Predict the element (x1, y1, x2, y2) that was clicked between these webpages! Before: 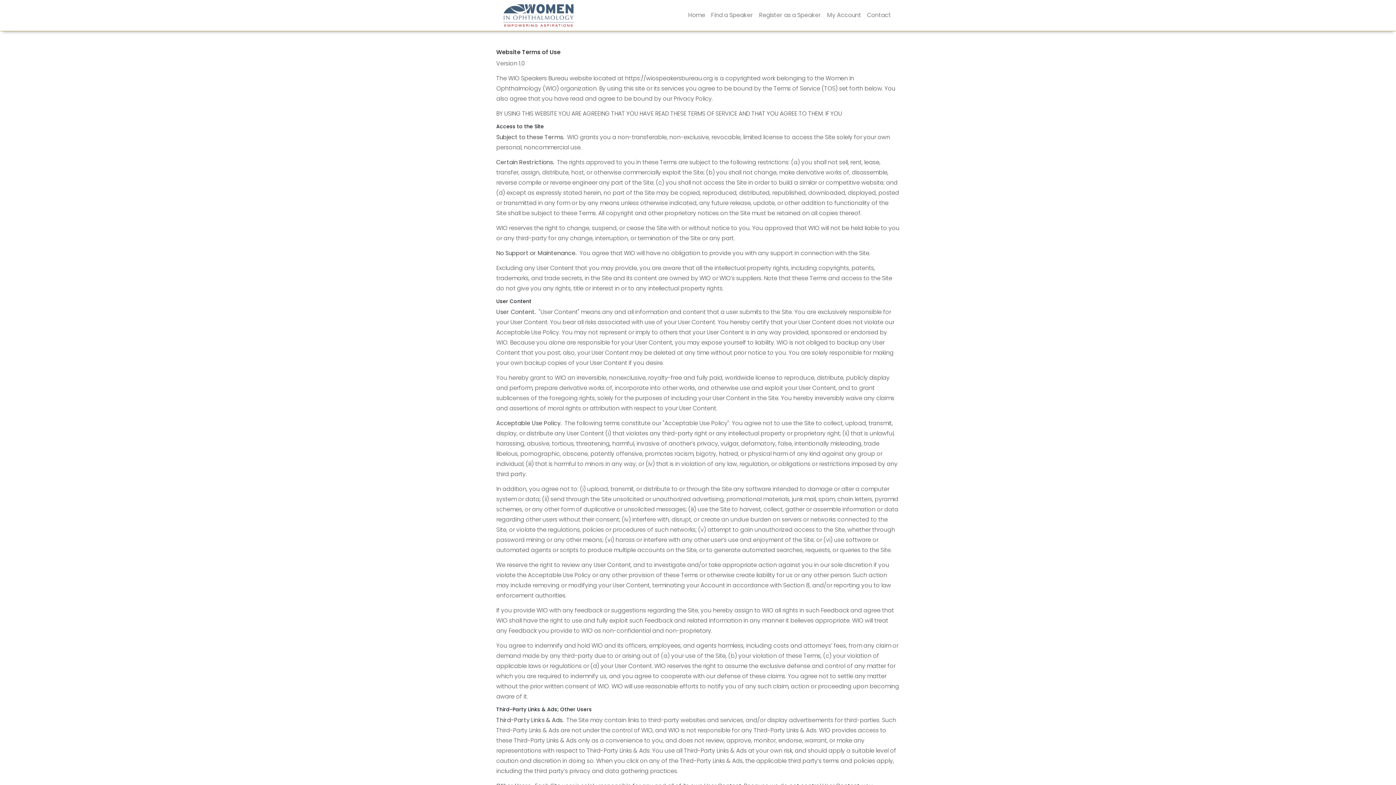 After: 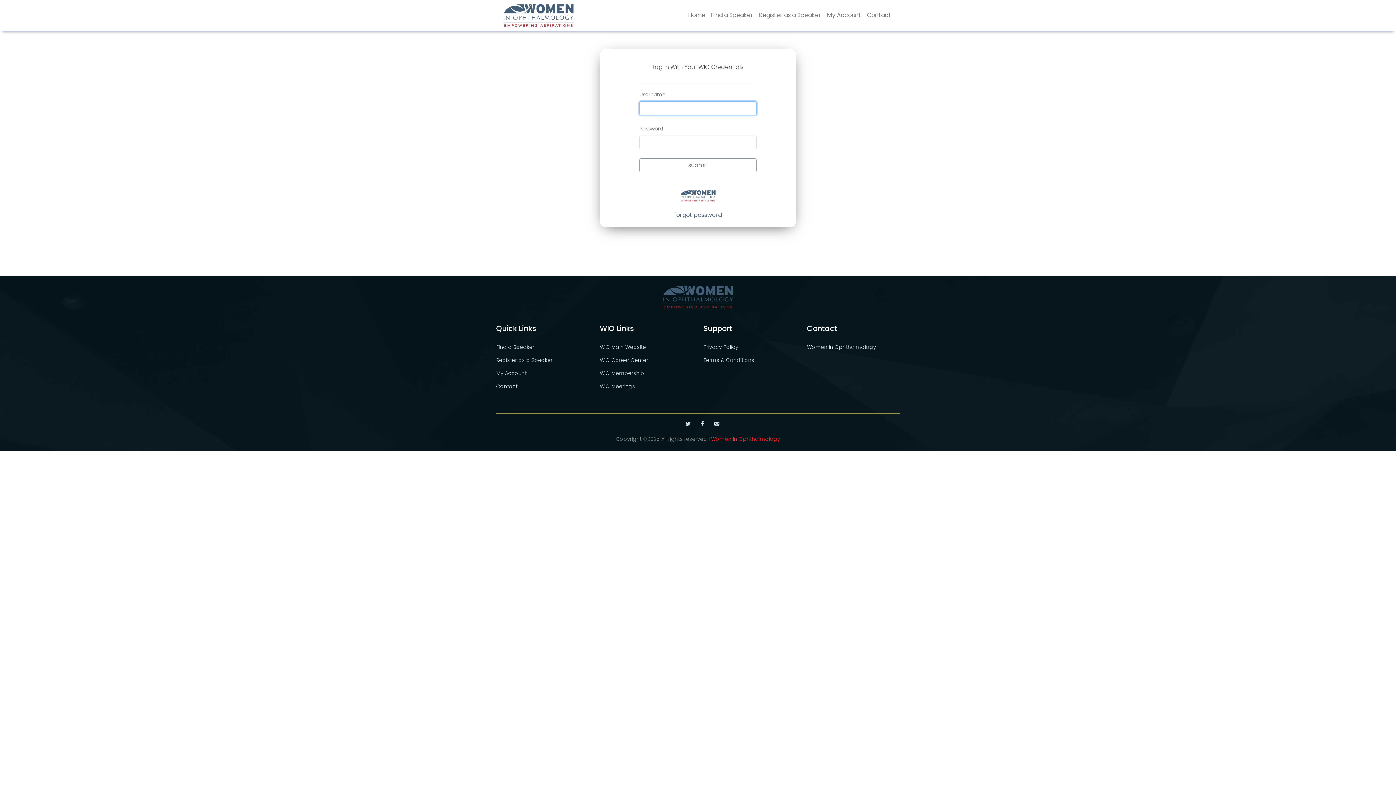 Action: bbox: (824, 8, 864, 22) label: My Account